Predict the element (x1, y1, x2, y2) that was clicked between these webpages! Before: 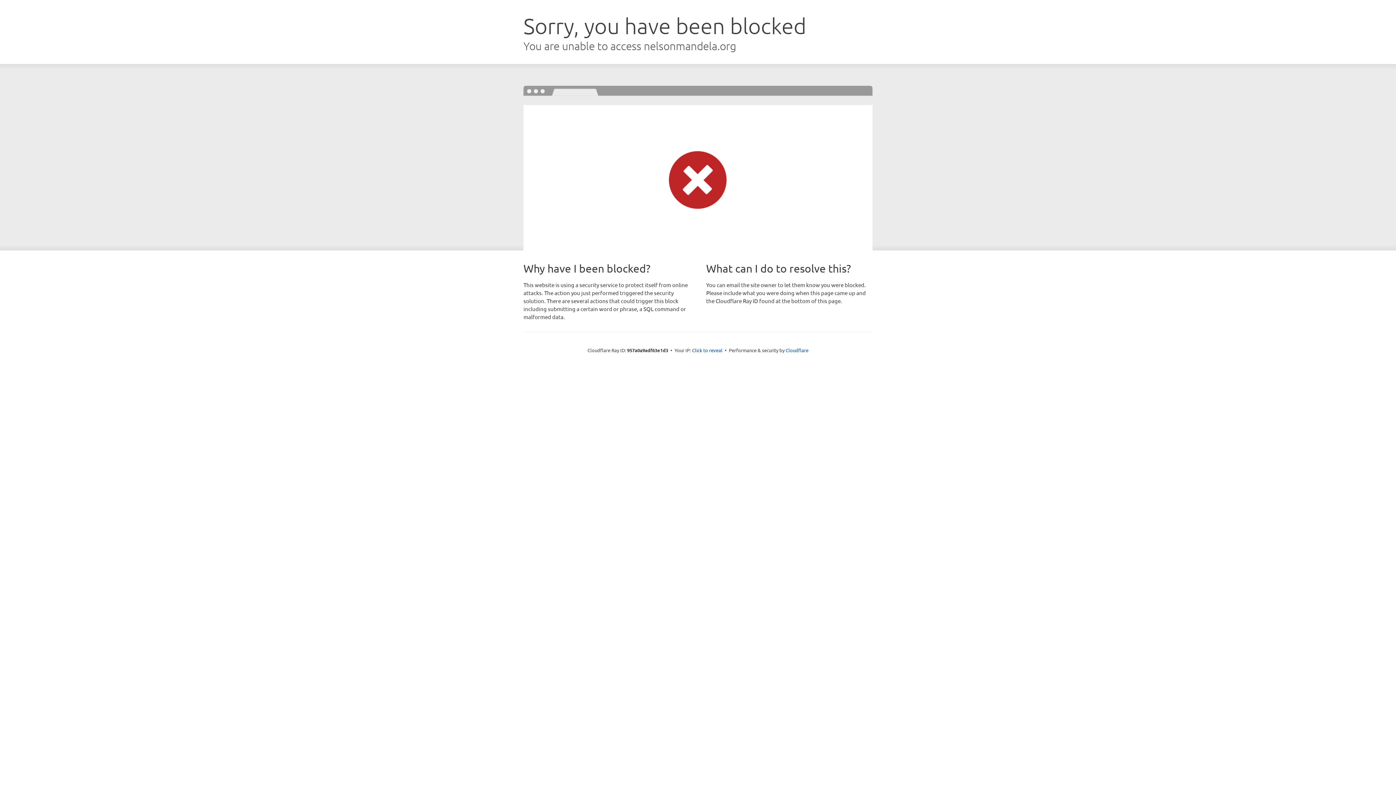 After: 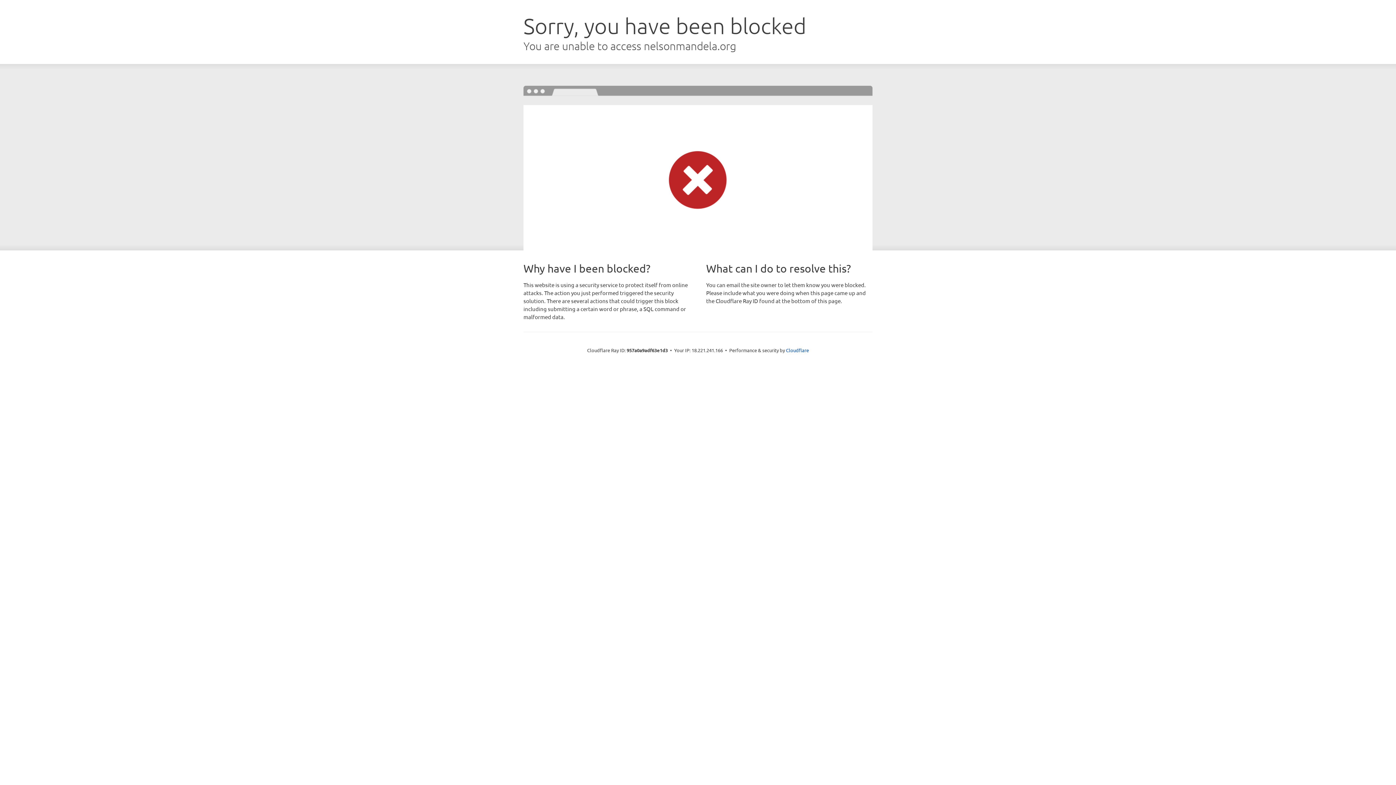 Action: label: Click to reveal bbox: (692, 346, 722, 353)